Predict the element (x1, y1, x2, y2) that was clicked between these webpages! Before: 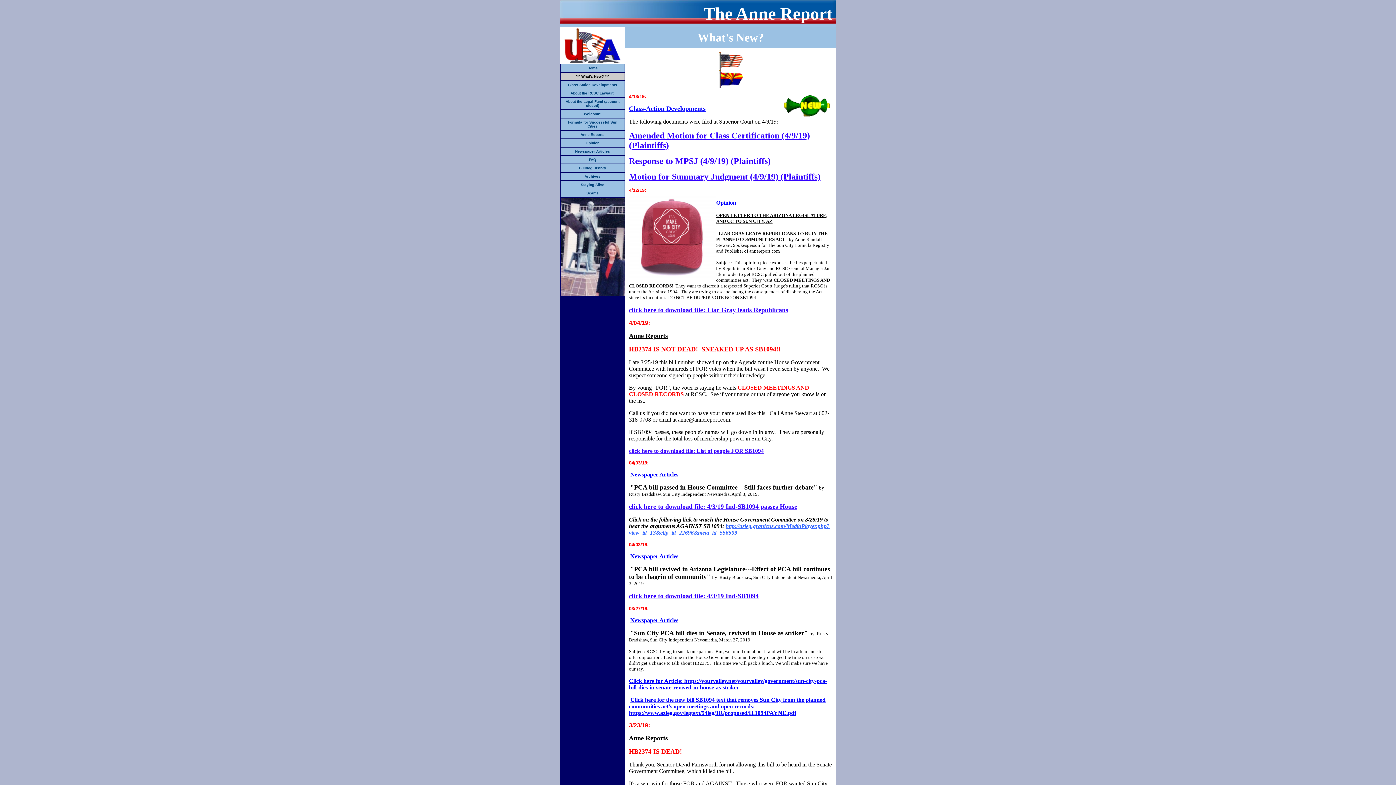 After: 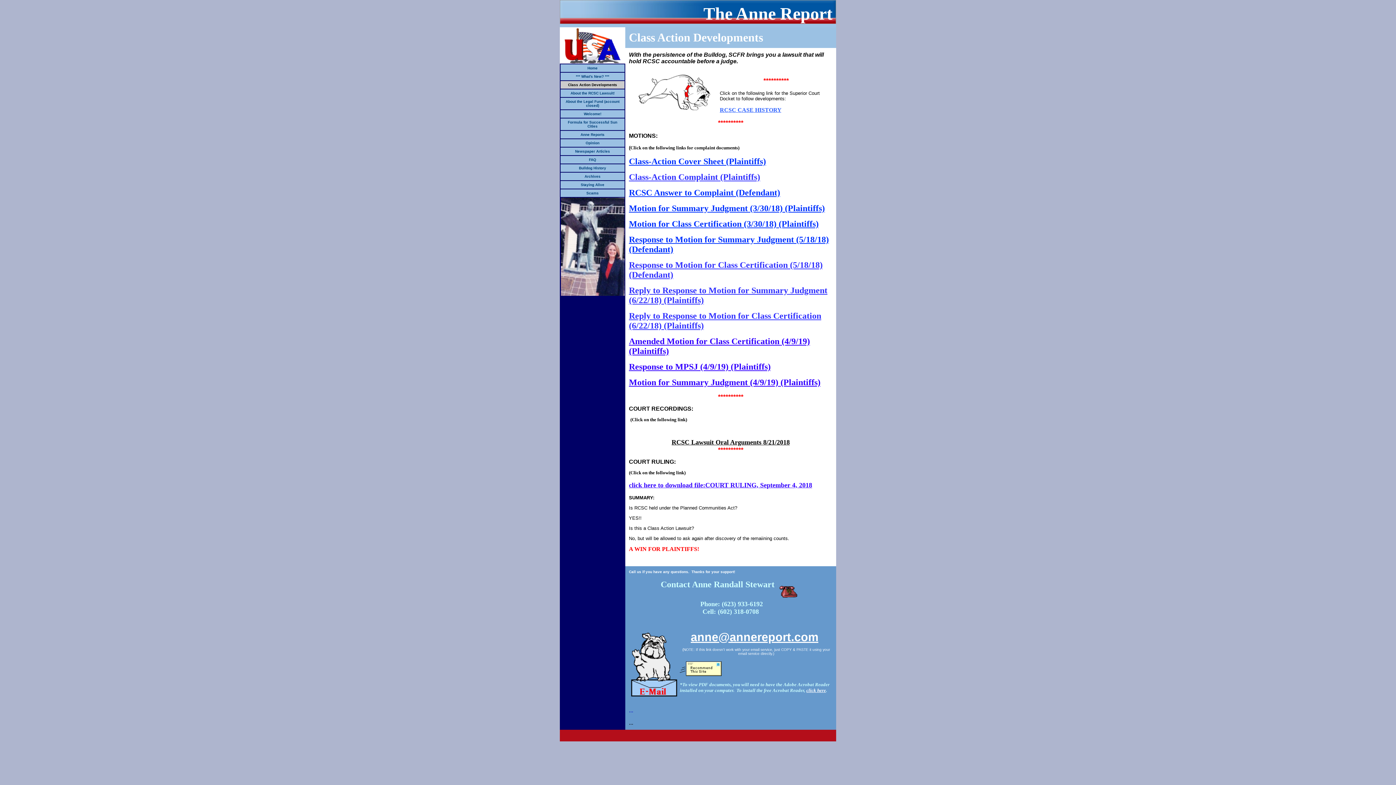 Action: label: Class-Action Developments bbox: (629, 105, 705, 112)